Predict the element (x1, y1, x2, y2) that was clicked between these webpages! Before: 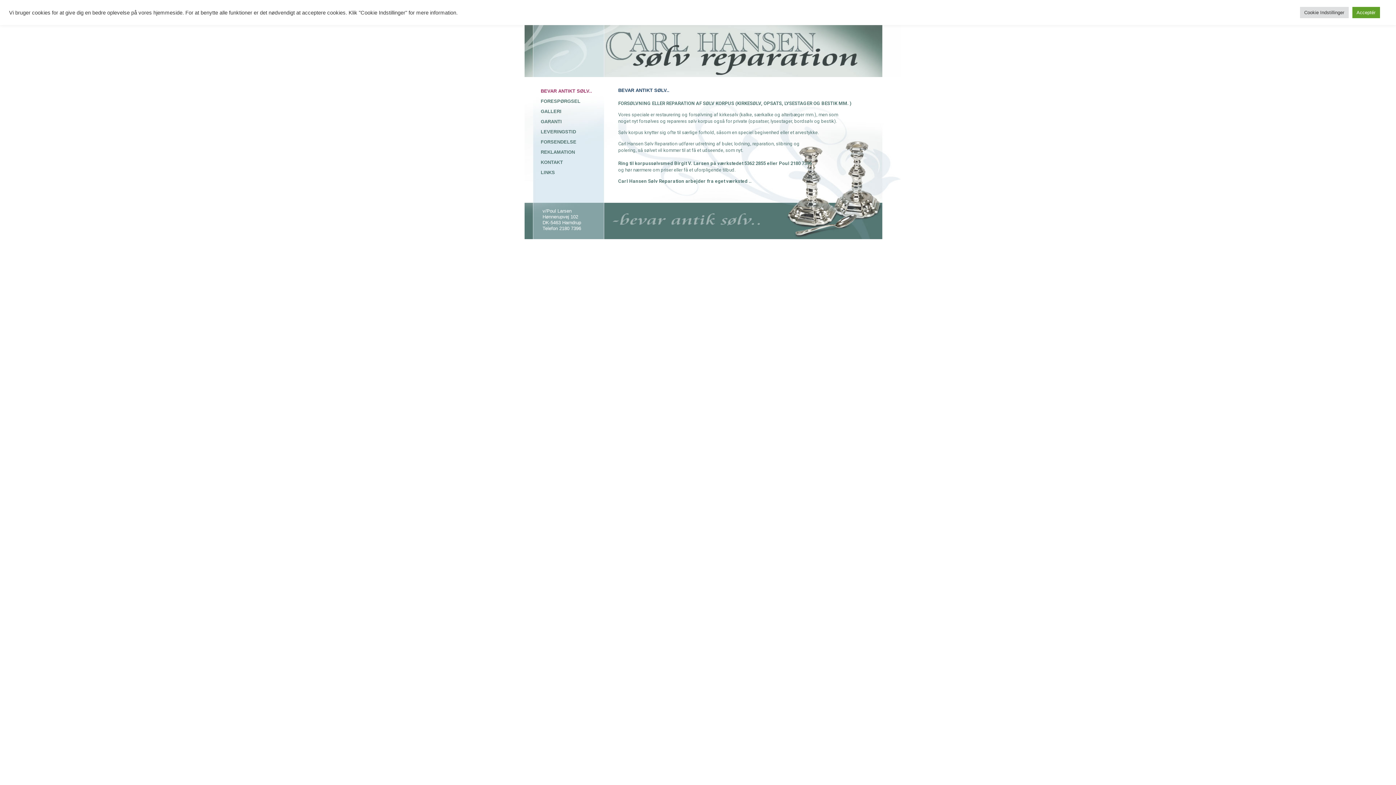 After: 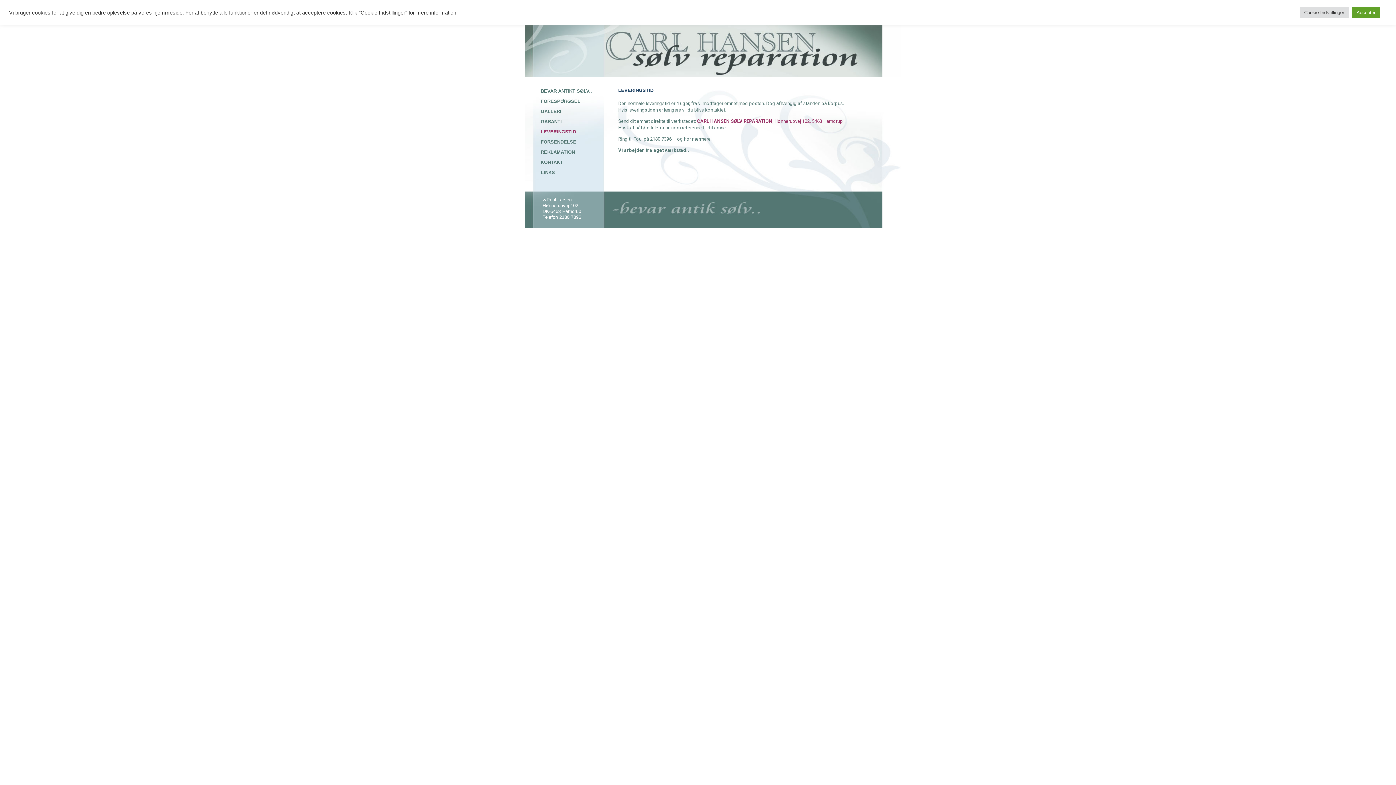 Action: label: LEVERINGSTID bbox: (540, 129, 576, 134)